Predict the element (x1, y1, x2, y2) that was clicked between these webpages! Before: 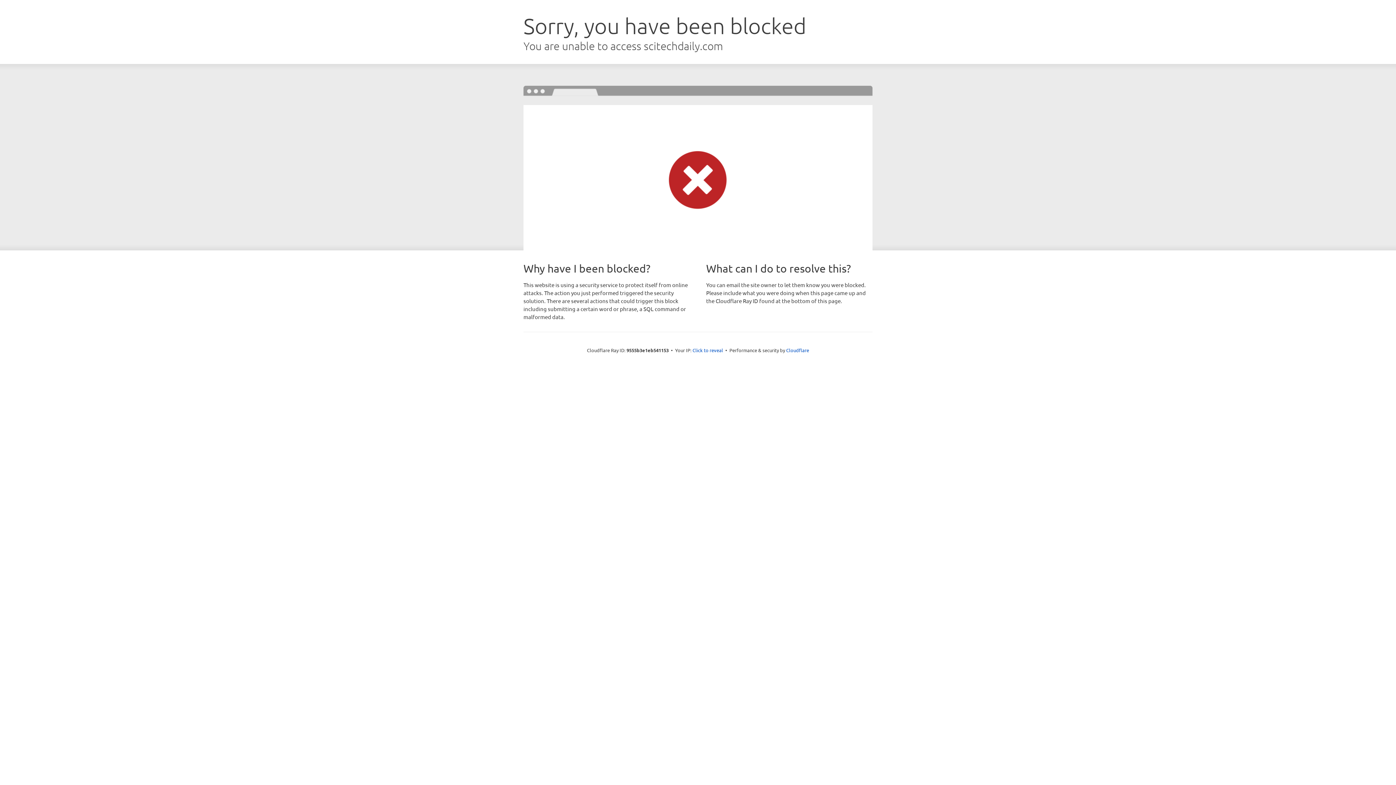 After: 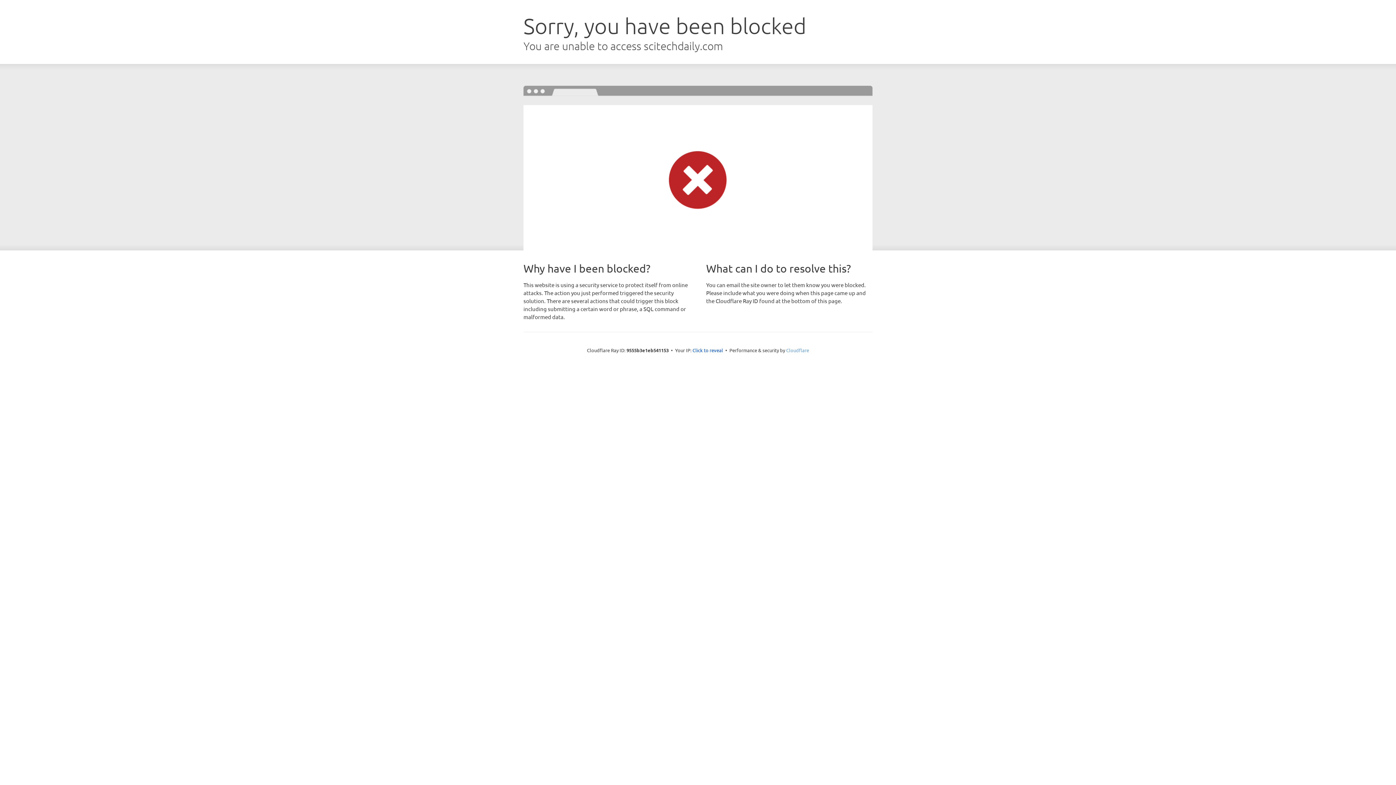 Action: label: Cloudflare bbox: (786, 347, 809, 353)